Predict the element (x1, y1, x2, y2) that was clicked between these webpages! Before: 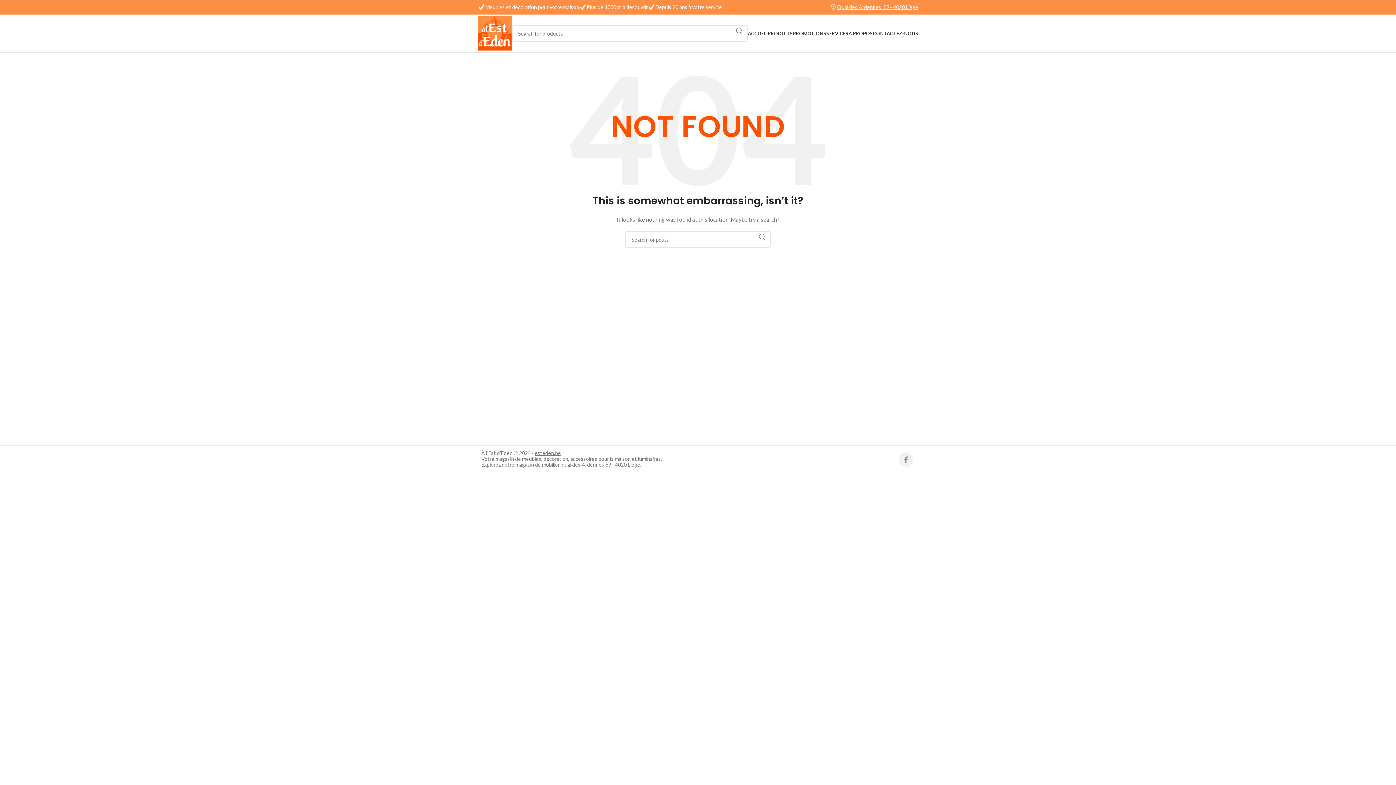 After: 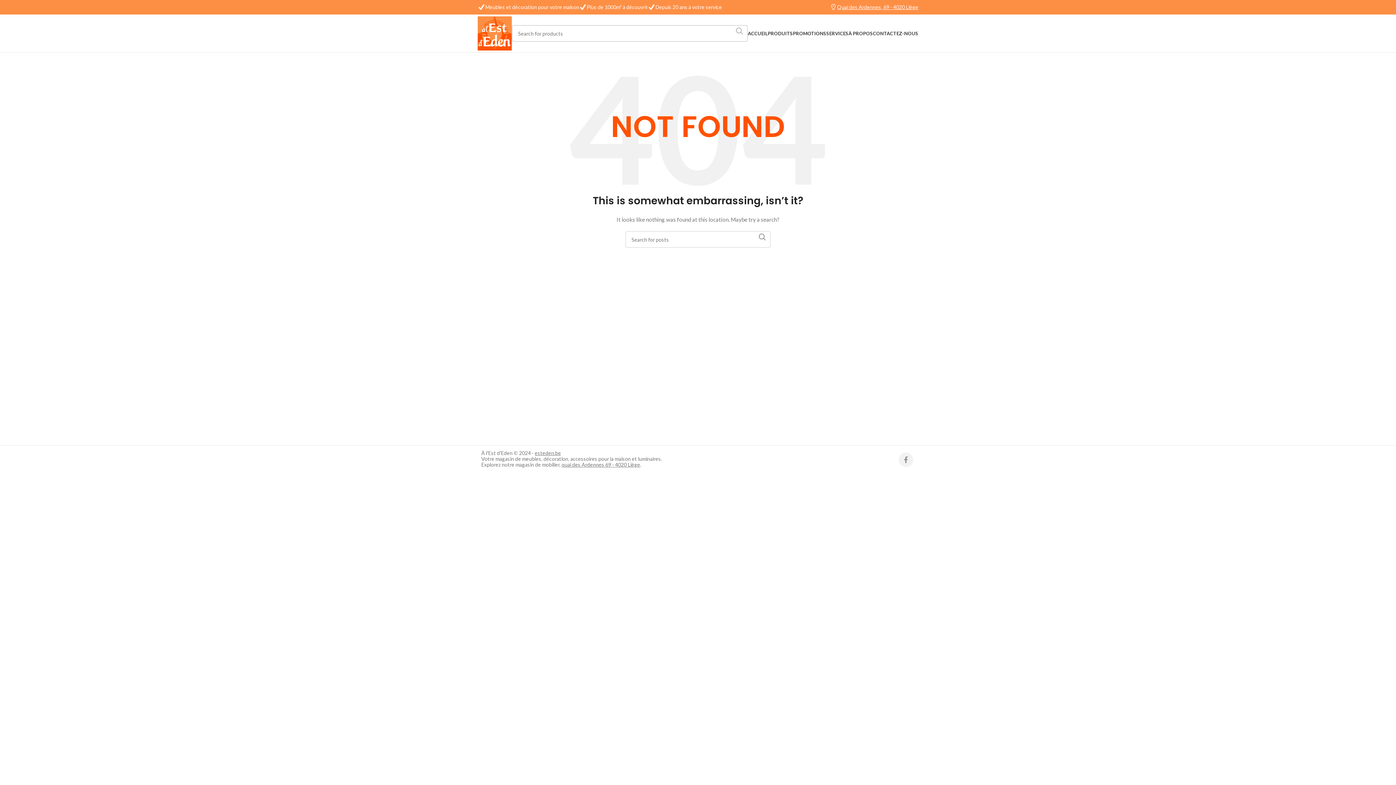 Action: bbox: (731, 25, 748, 36) label: Search 